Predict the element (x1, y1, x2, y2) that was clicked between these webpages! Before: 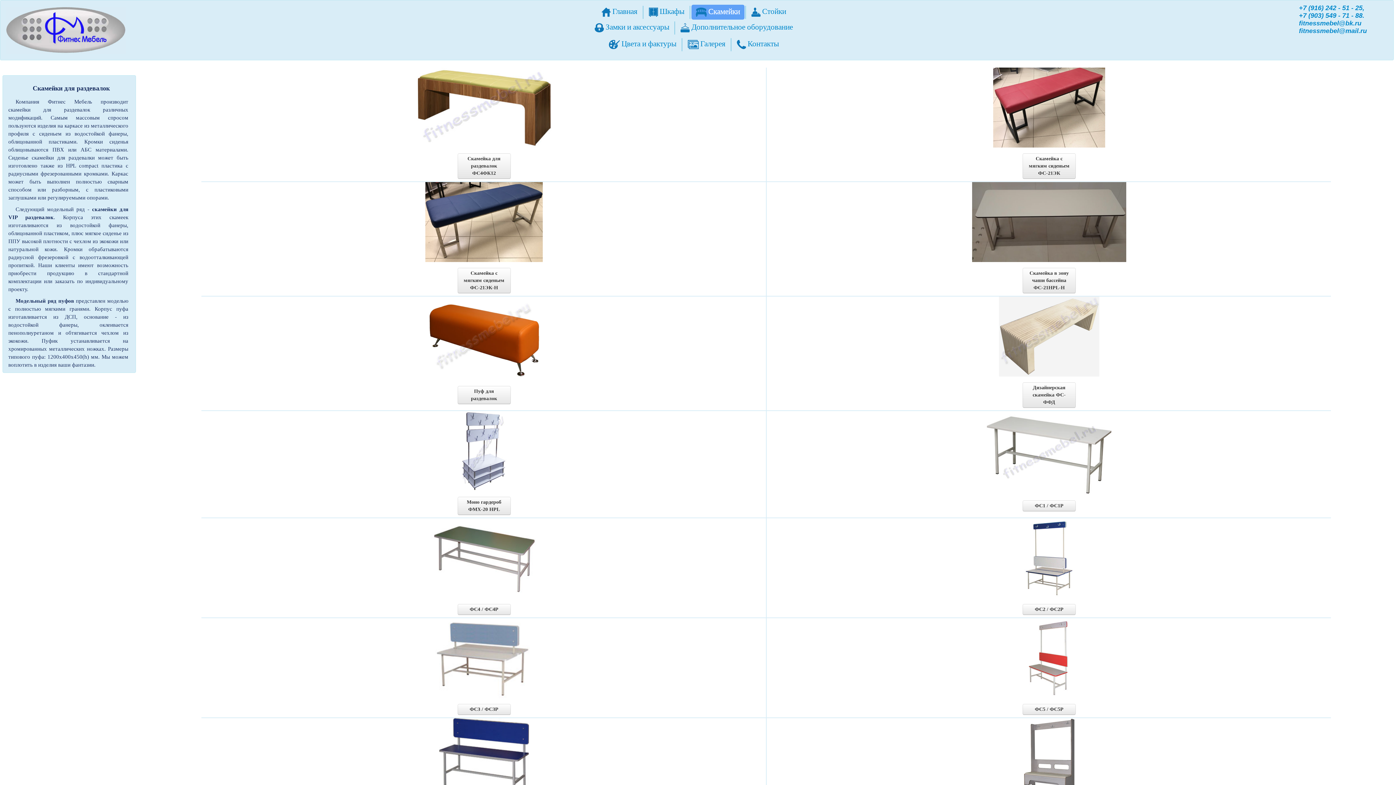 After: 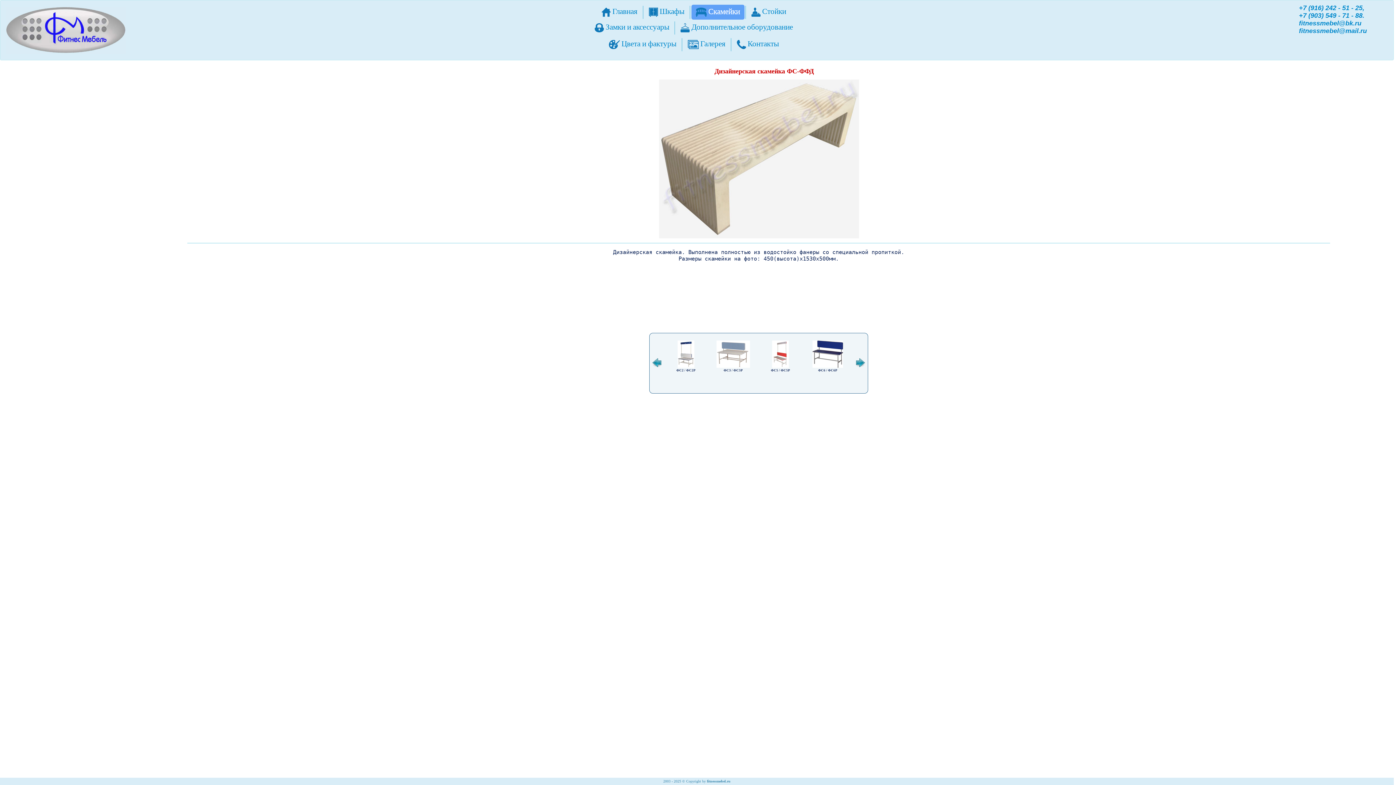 Action: bbox: (999, 372, 1099, 398) label: 

Дизайнерская скамейка ФС-ФФД